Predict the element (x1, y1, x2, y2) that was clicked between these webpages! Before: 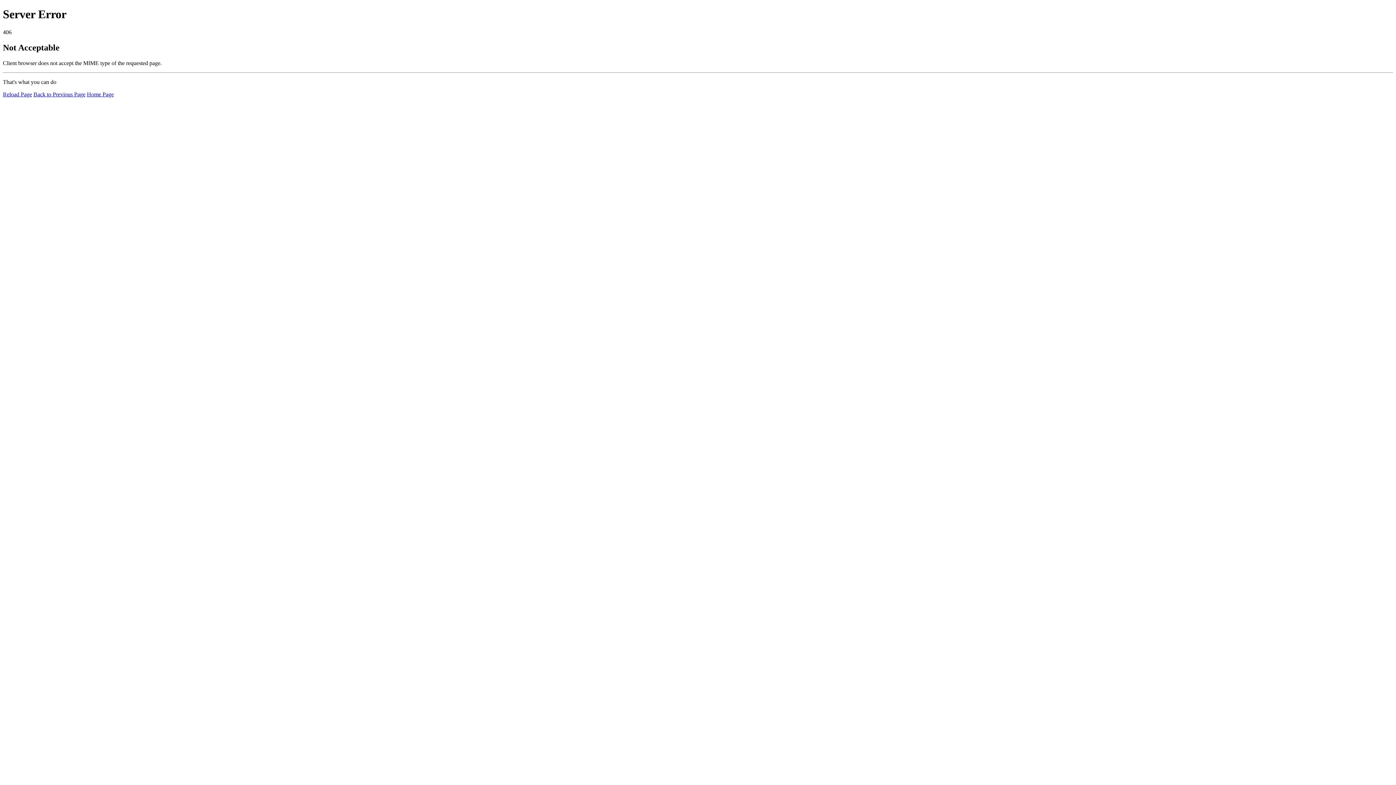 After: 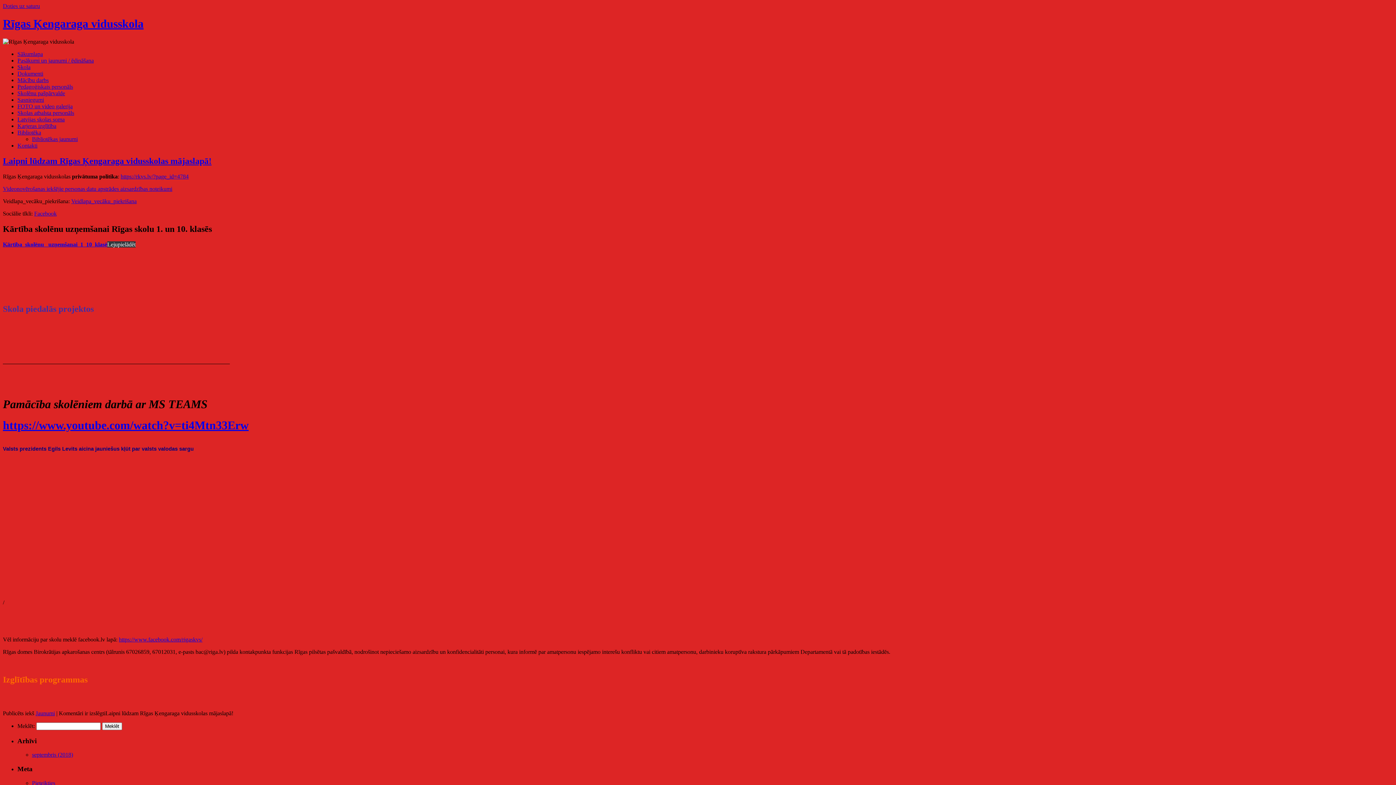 Action: bbox: (86, 91, 113, 97) label: Home Page